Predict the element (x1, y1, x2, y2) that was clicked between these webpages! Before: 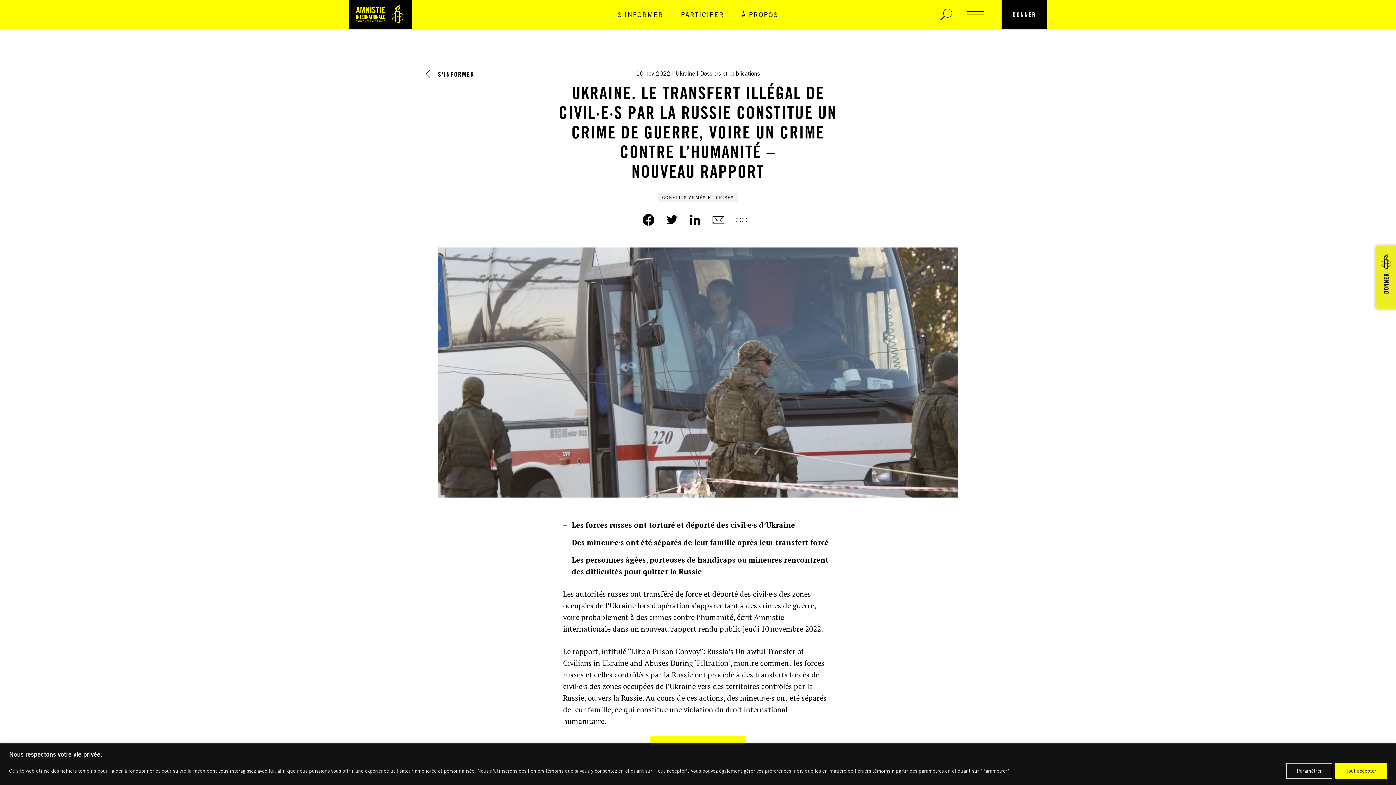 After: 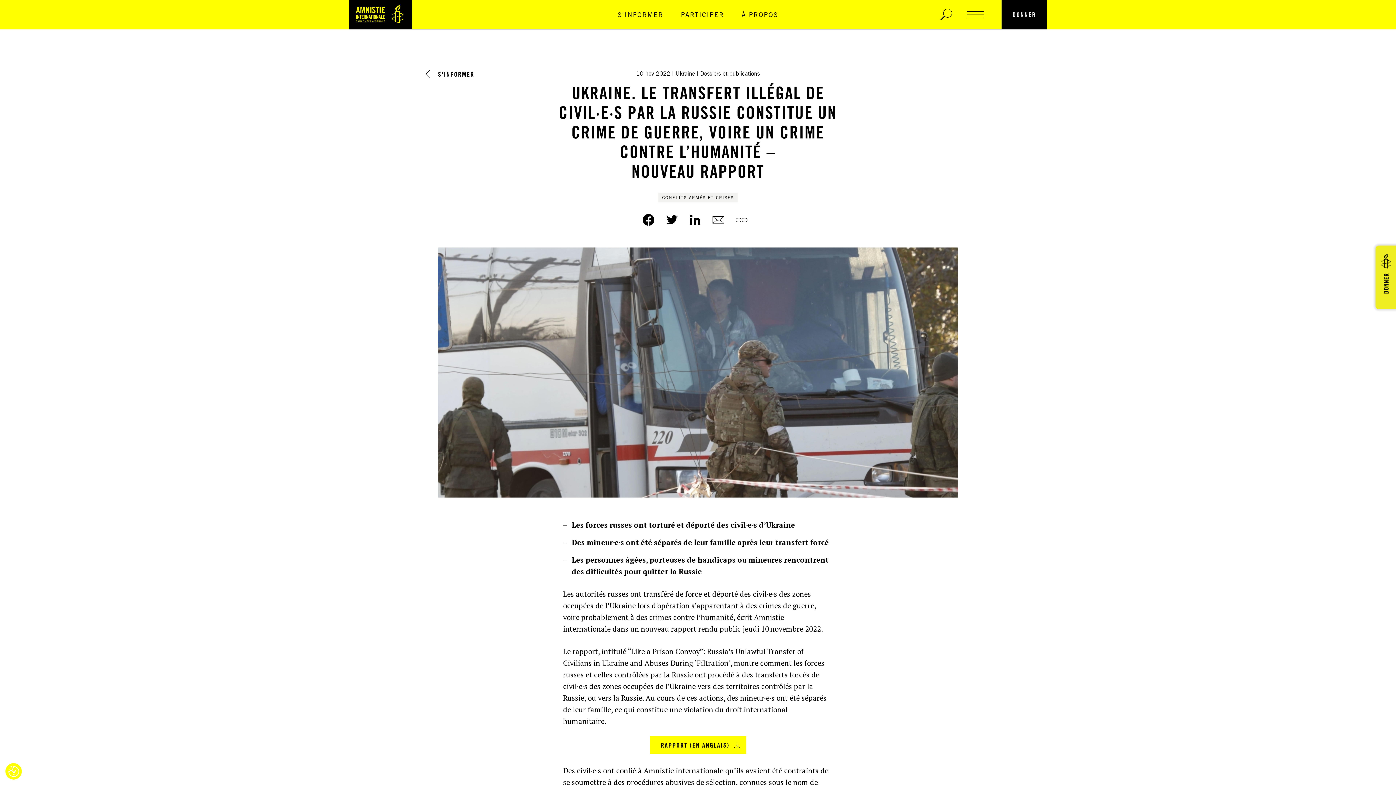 Action: bbox: (1335, 763, 1387, 779) label: Tout accepter